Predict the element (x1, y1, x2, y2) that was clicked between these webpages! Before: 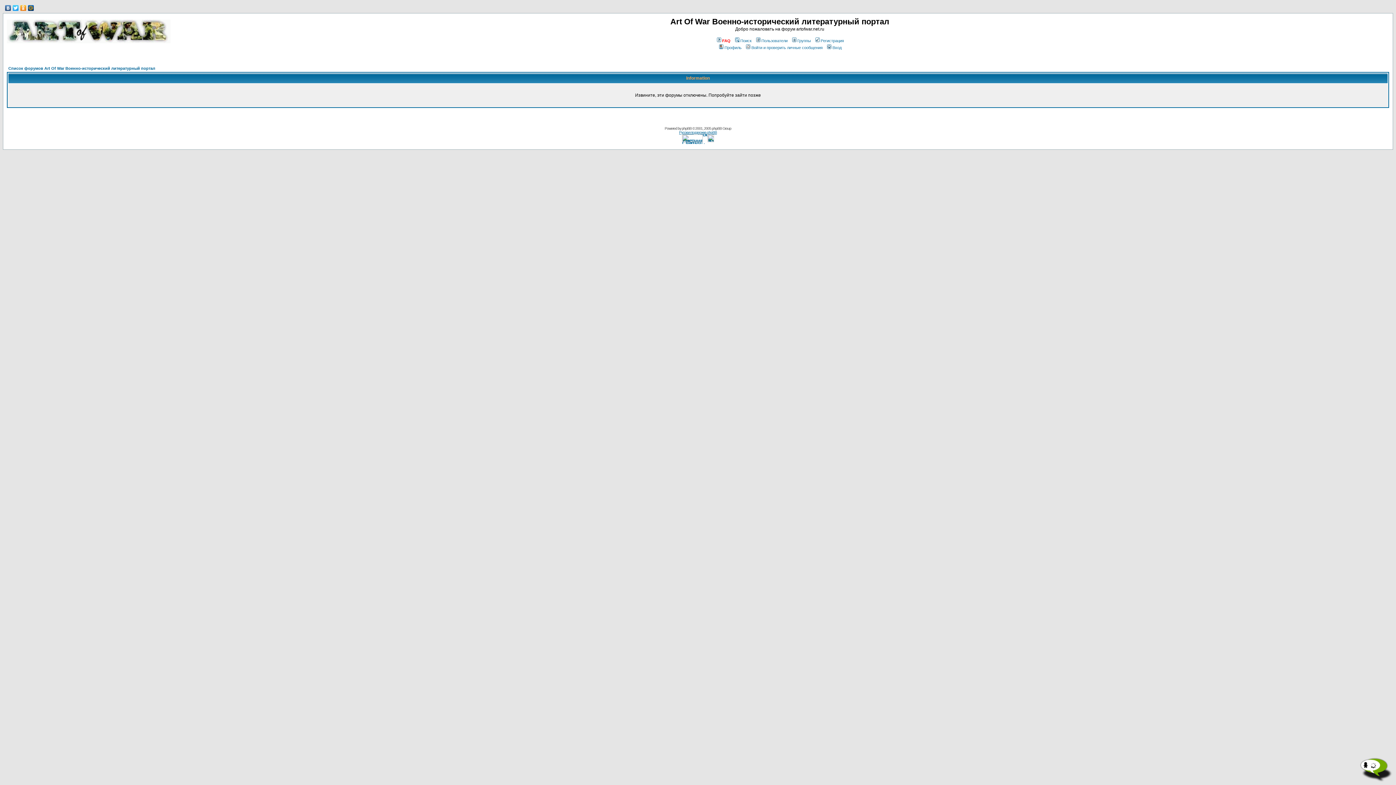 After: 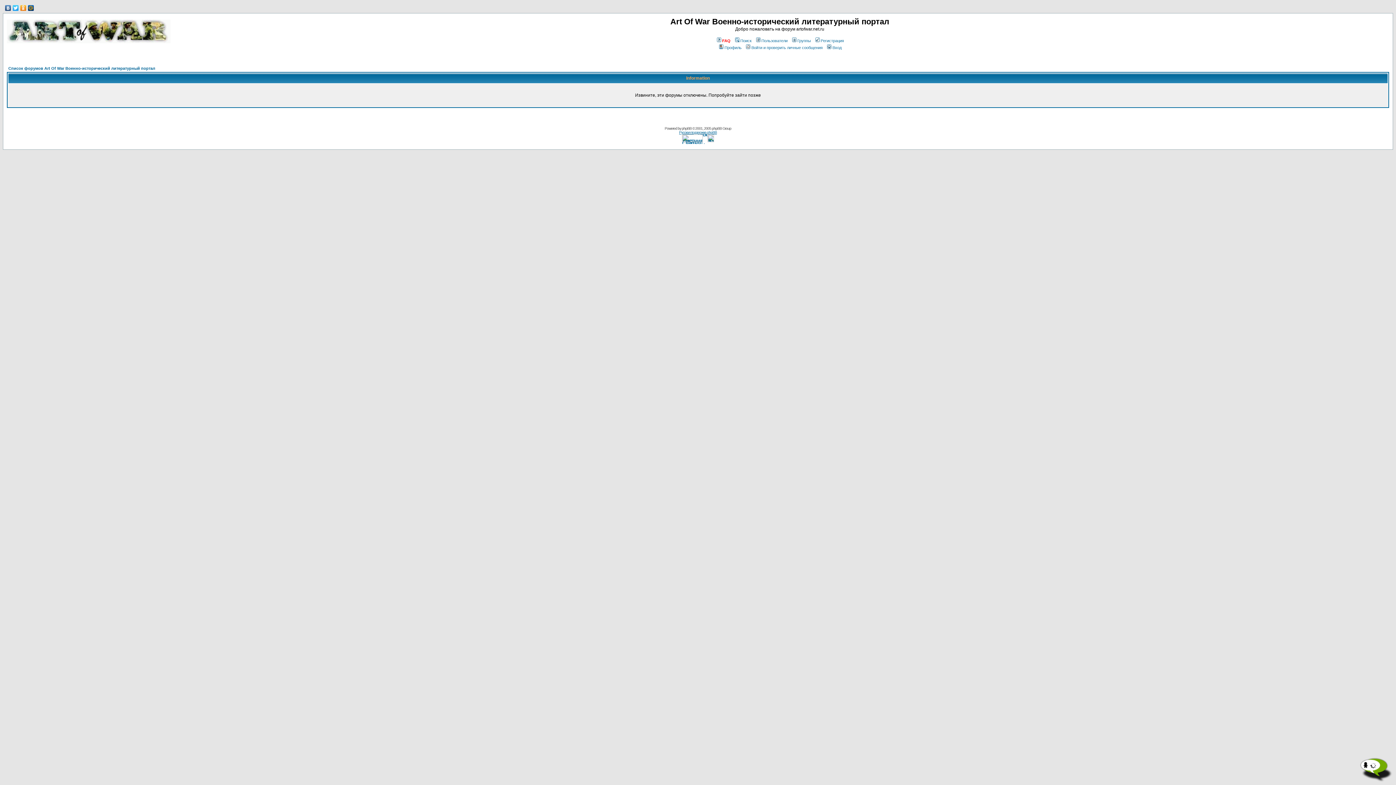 Action: bbox: (8, 66, 155, 70) label: Список форумов Art Of War Военно-исторический литературный портал